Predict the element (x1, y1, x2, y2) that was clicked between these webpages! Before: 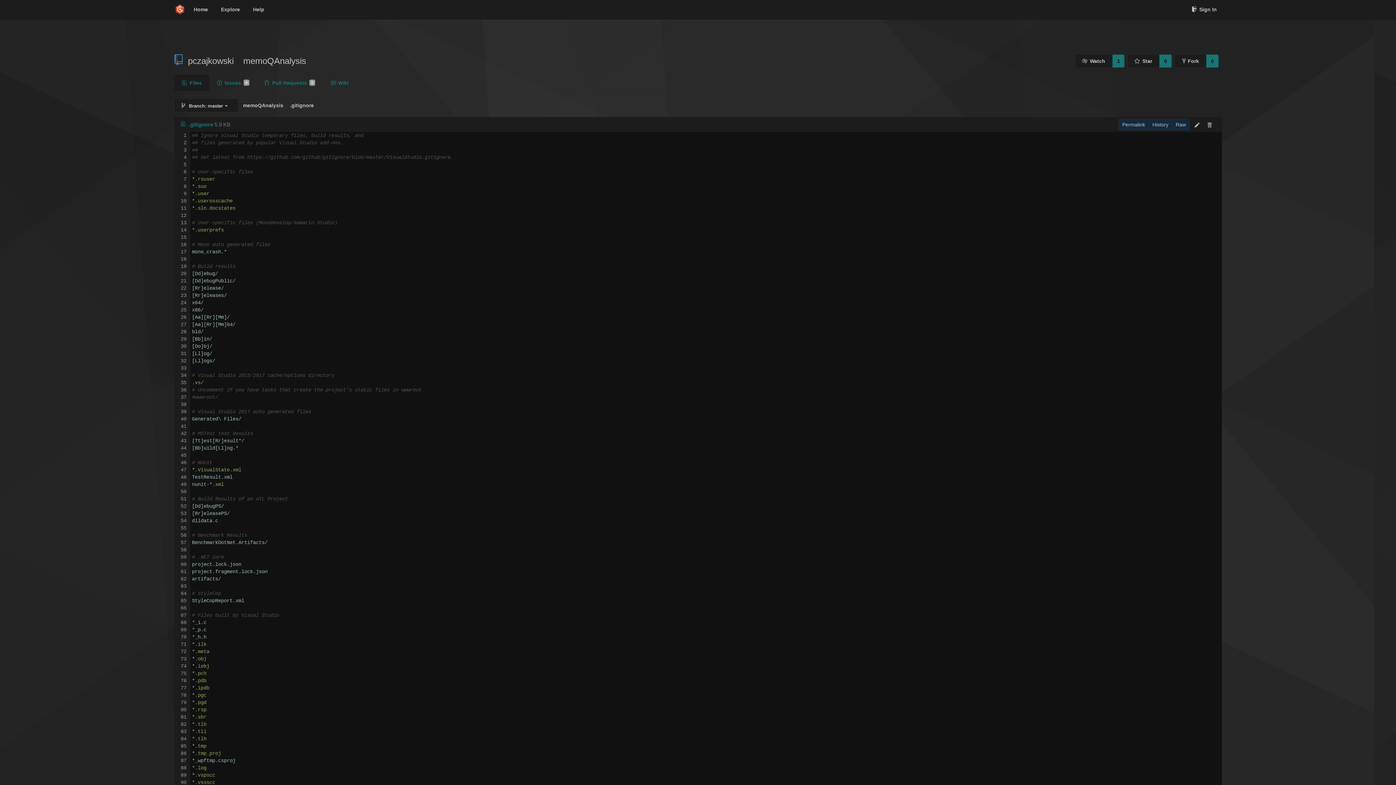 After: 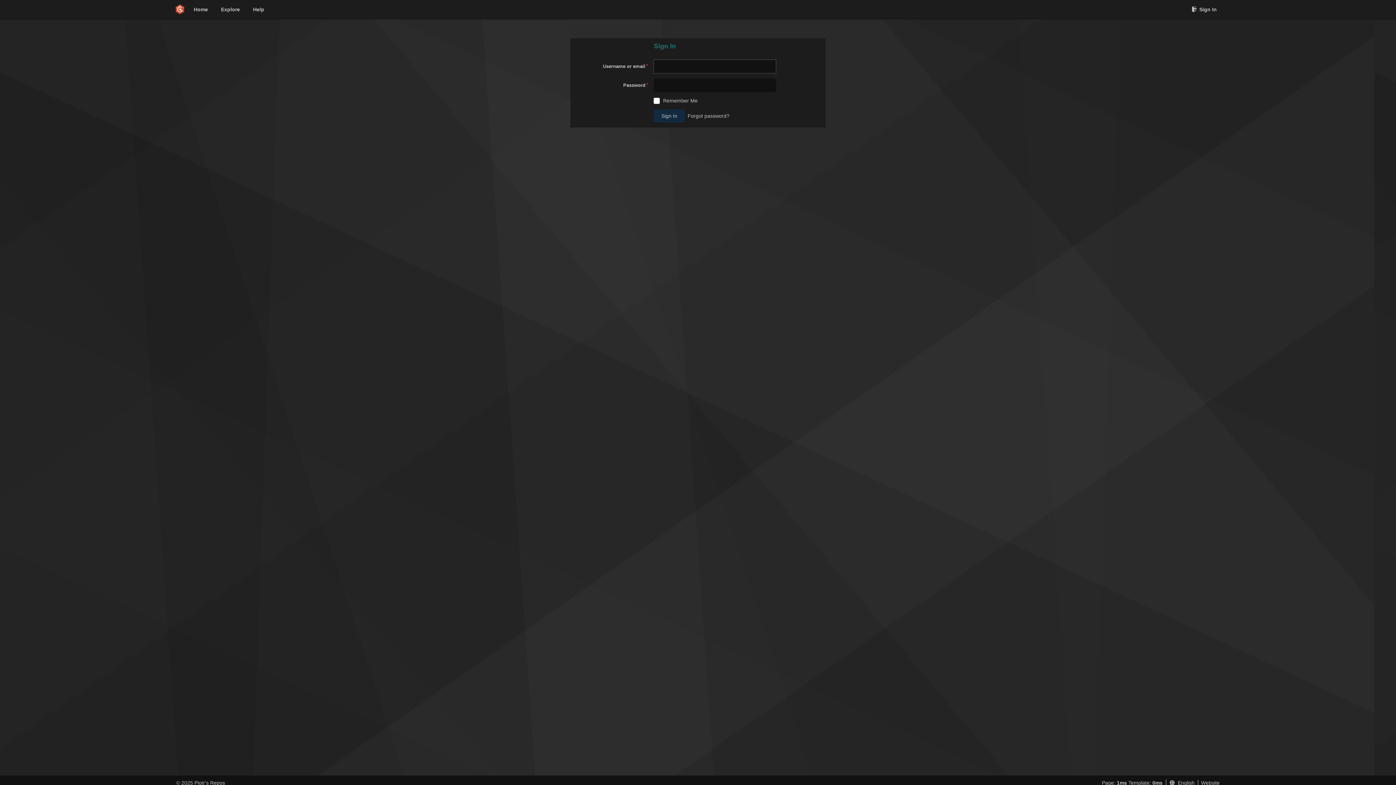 Action: label: Fork bbox: (1174, 54, 1206, 67)